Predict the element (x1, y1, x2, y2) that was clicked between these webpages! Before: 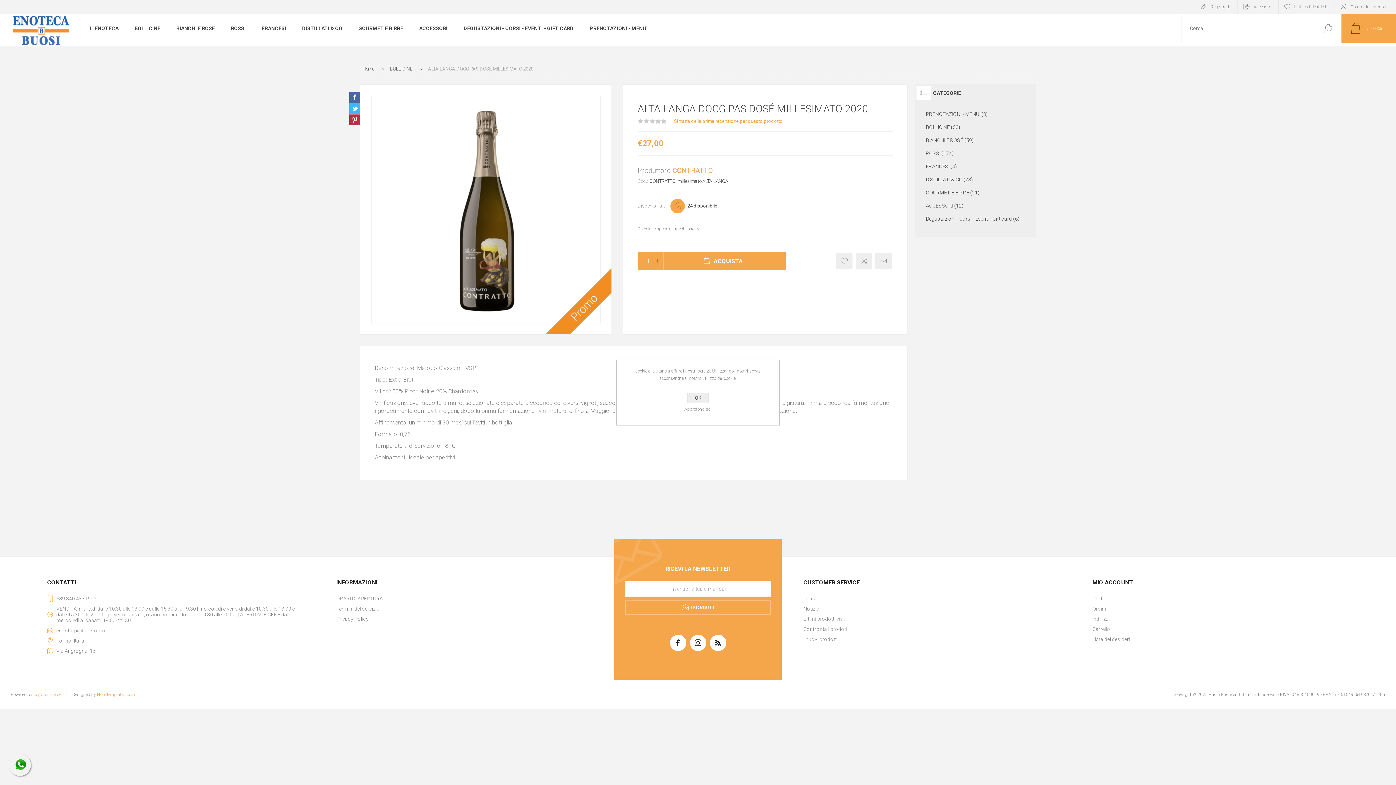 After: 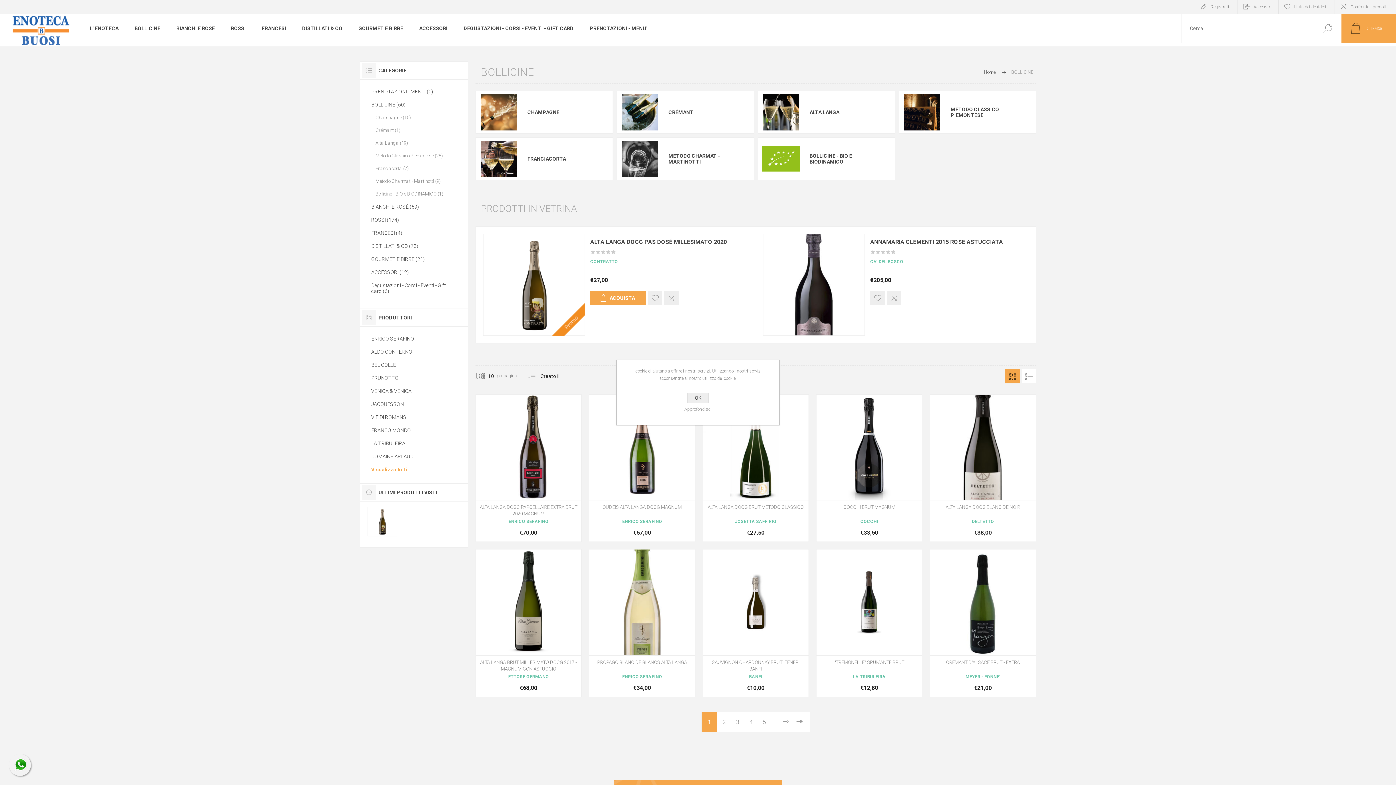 Action: bbox: (390, 63, 412, 74) label: BOLLICINE